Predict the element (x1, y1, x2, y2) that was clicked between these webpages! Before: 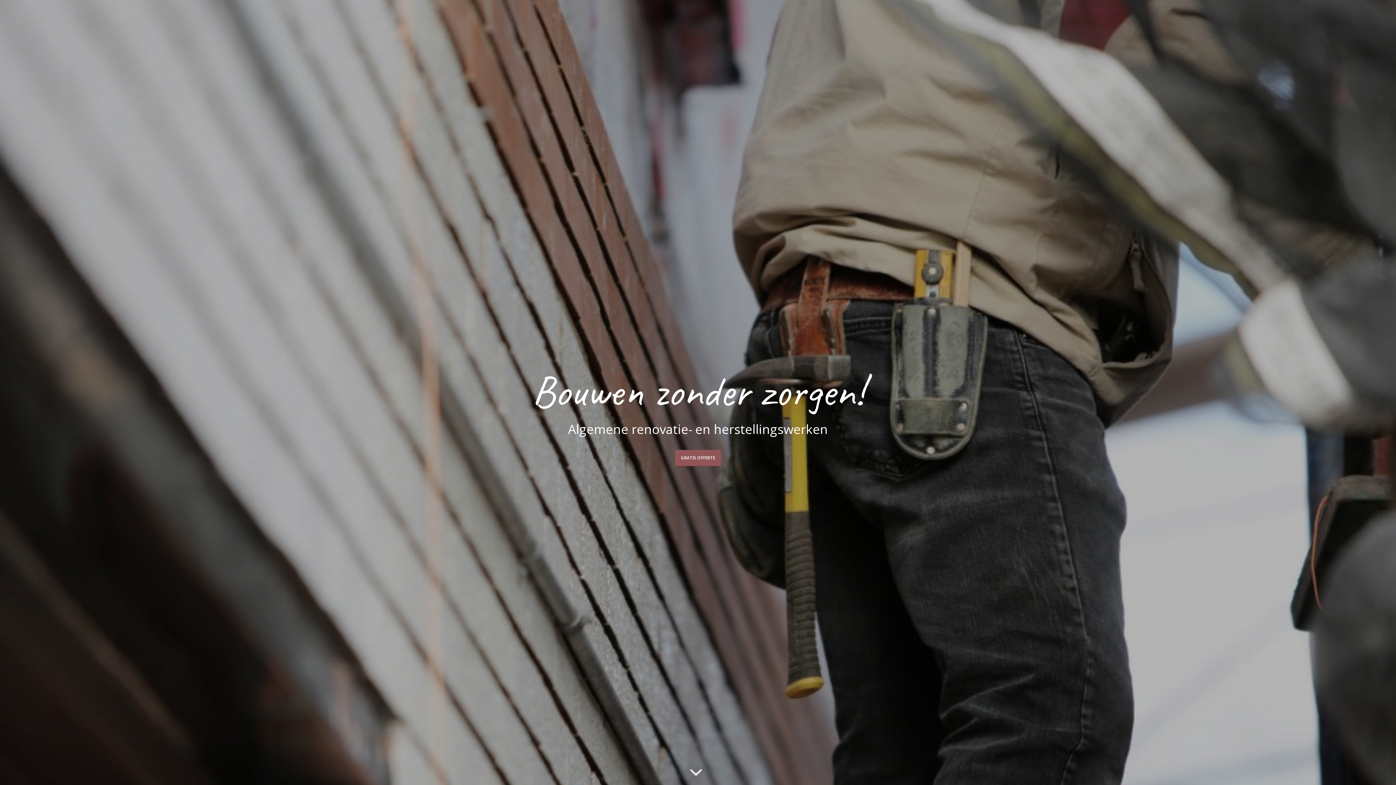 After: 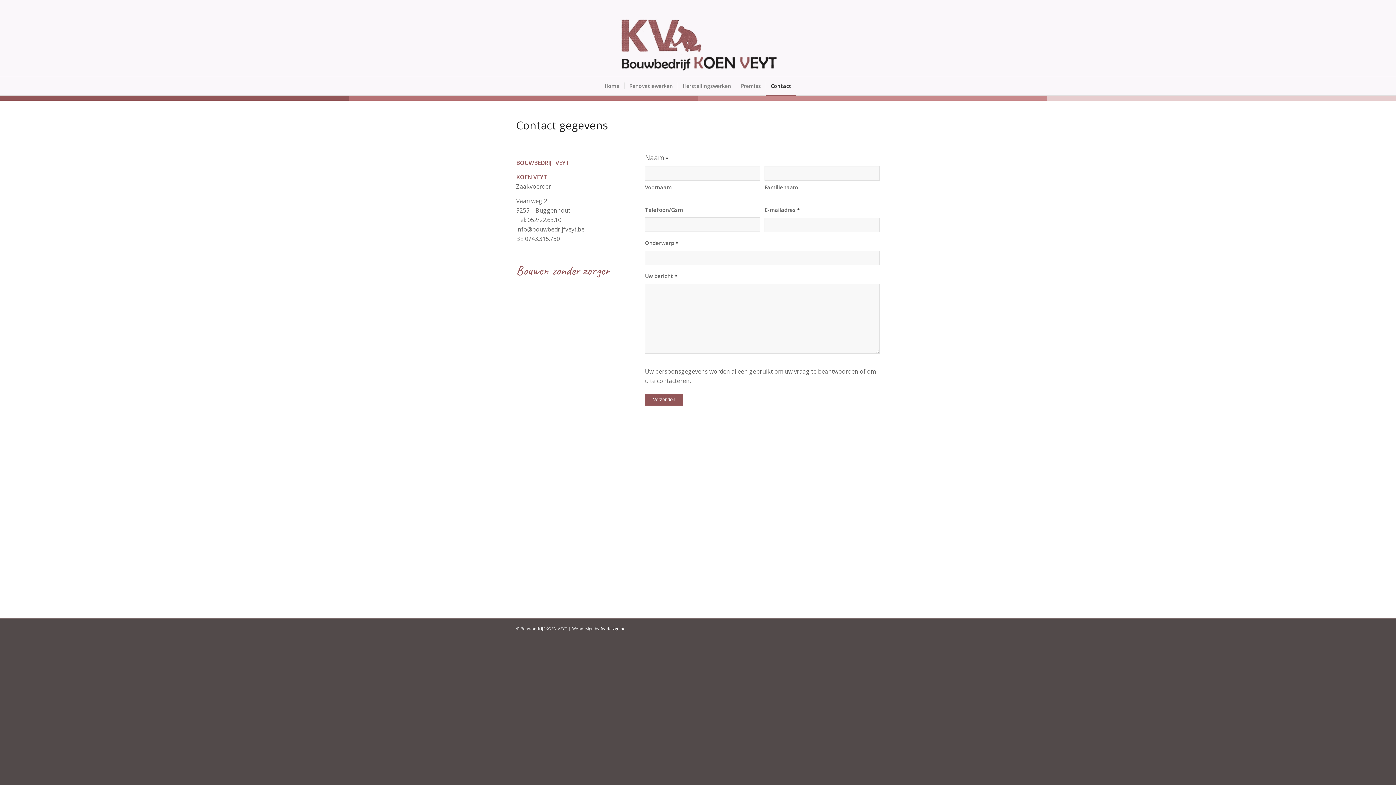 Action: label: GRATIS OFFERTE bbox: (675, 450, 721, 466)